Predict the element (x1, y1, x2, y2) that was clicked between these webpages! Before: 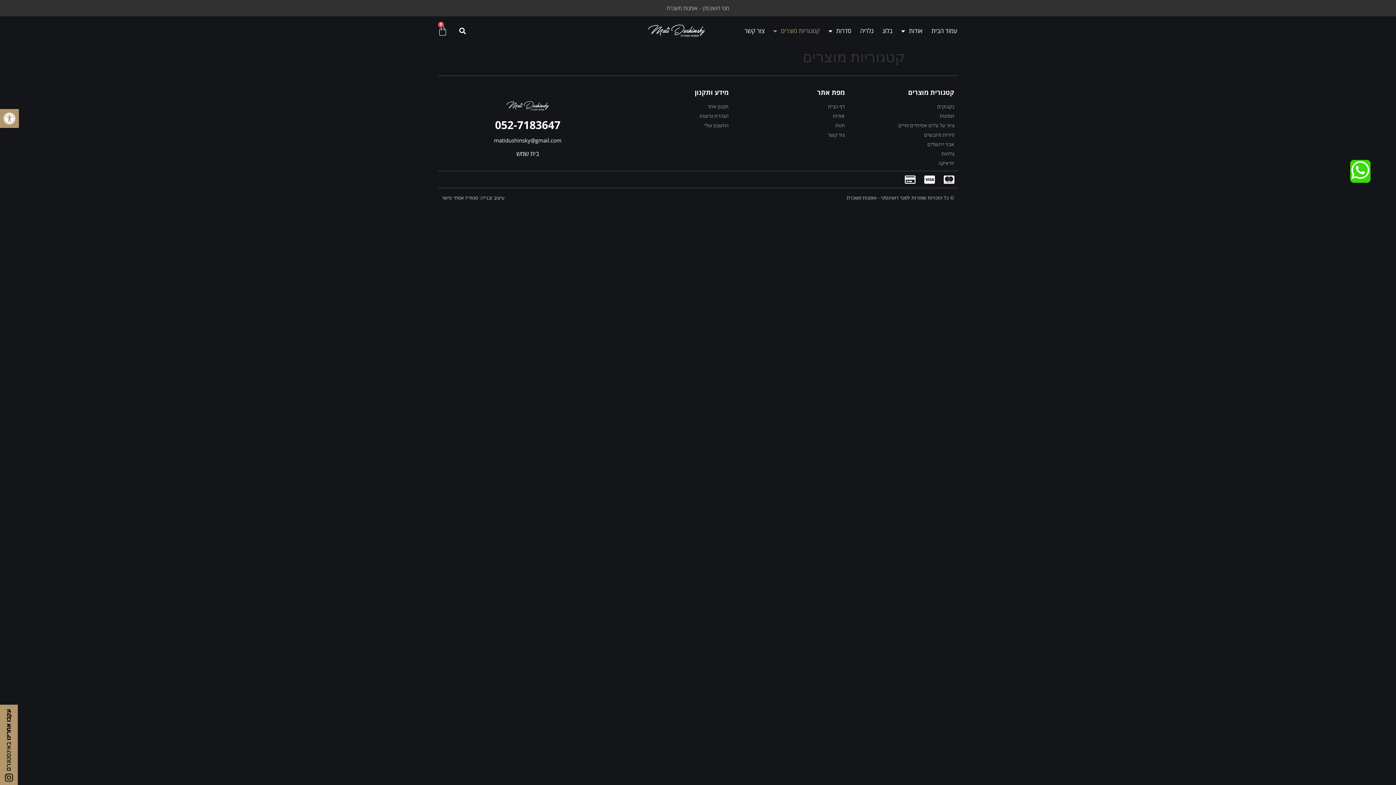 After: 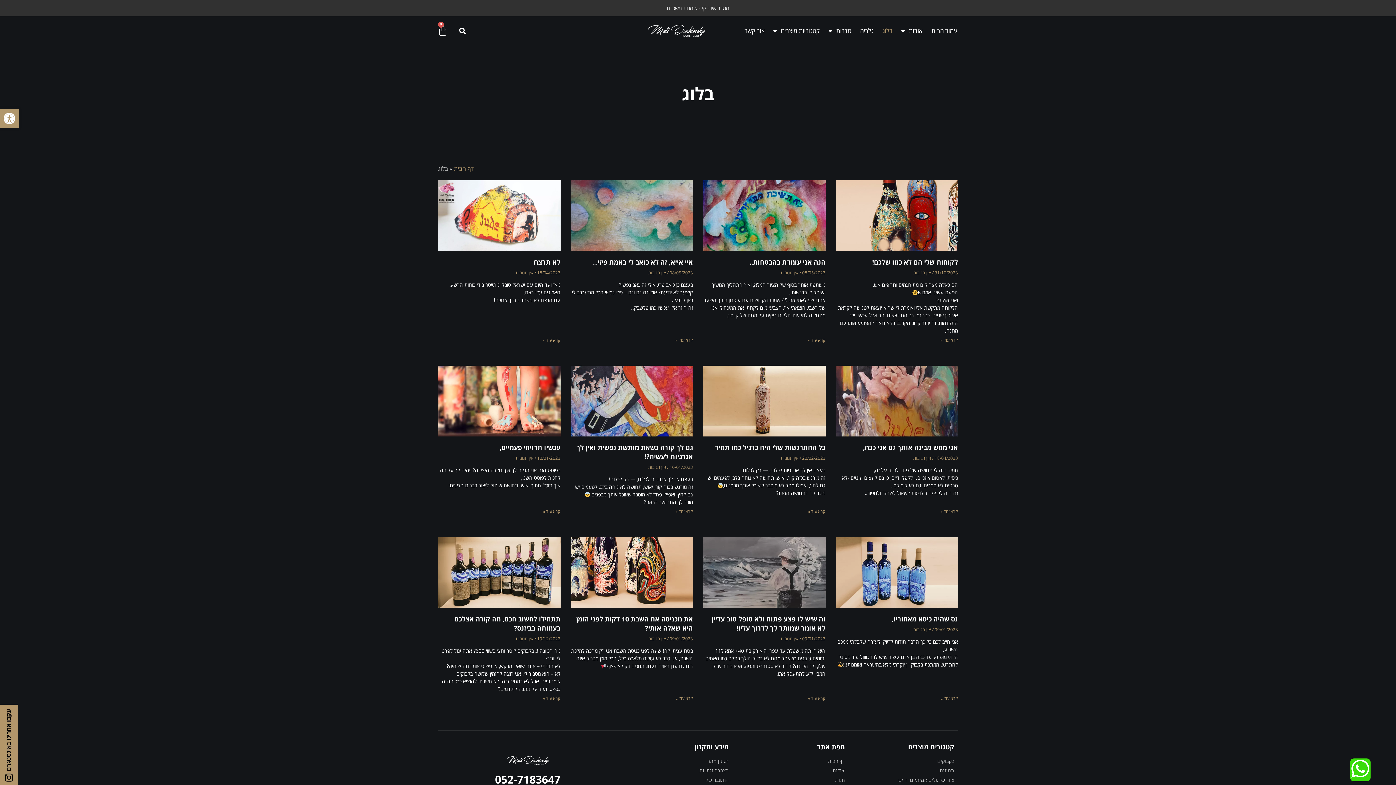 Action: label: בלוג bbox: (878, 22, 897, 39)